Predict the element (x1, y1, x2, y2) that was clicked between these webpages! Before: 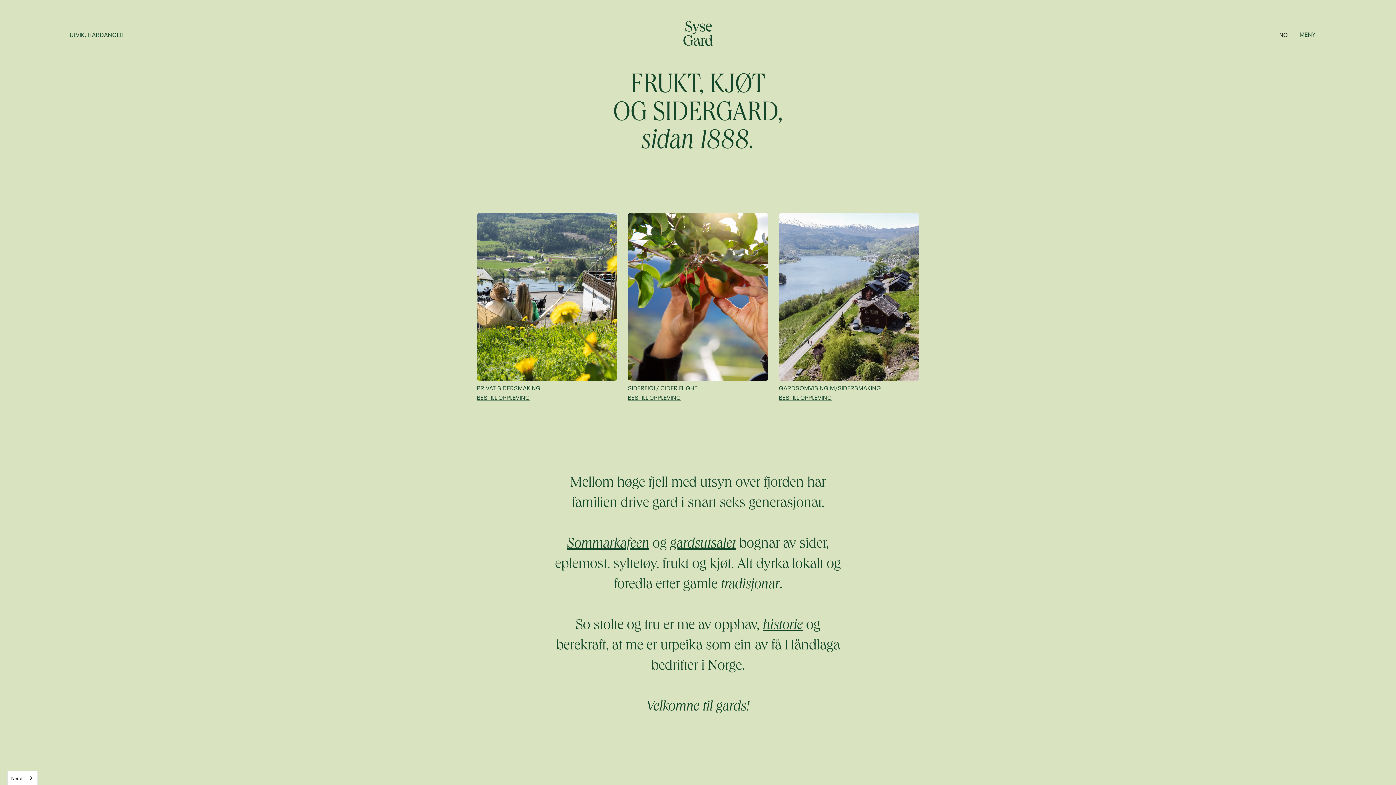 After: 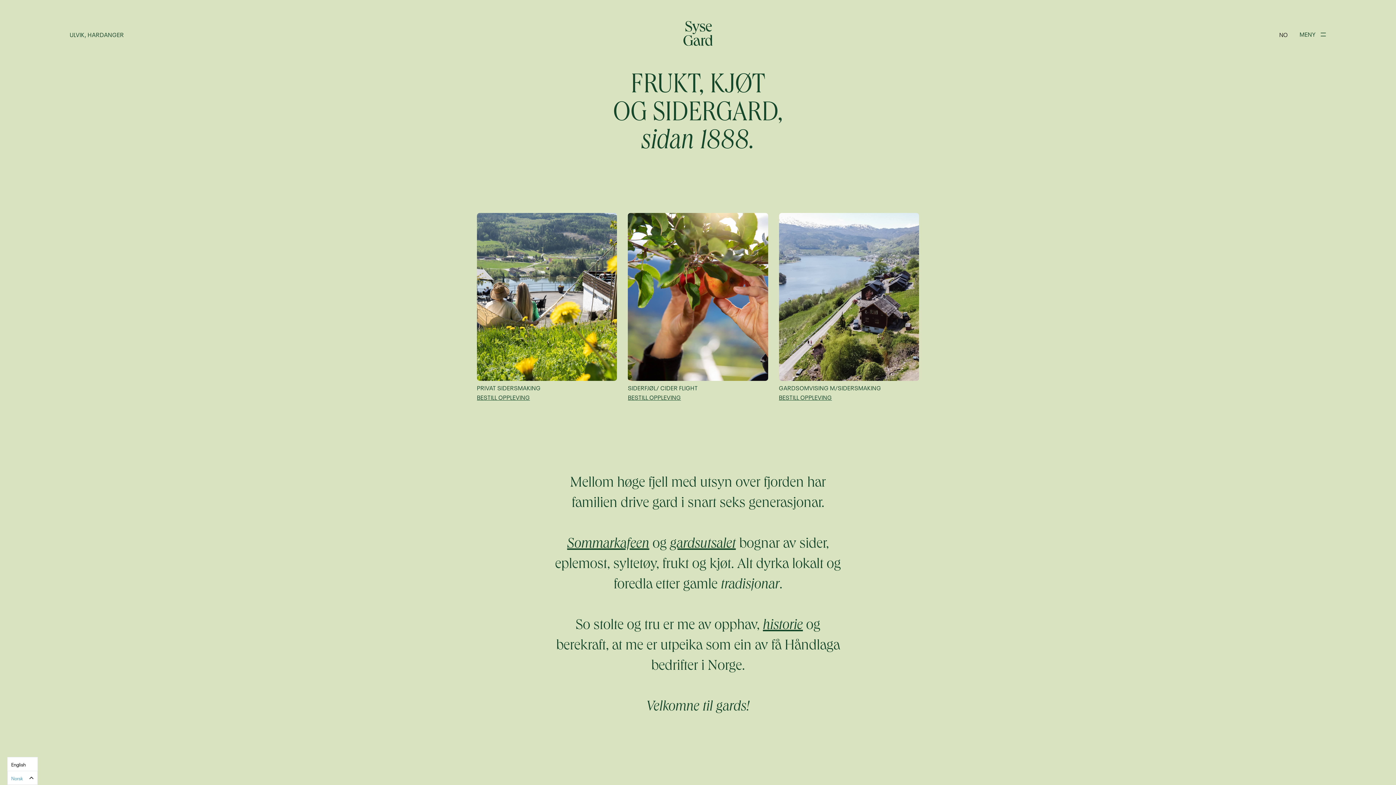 Action: bbox: (7, 771, 37, 785) label: Norsk